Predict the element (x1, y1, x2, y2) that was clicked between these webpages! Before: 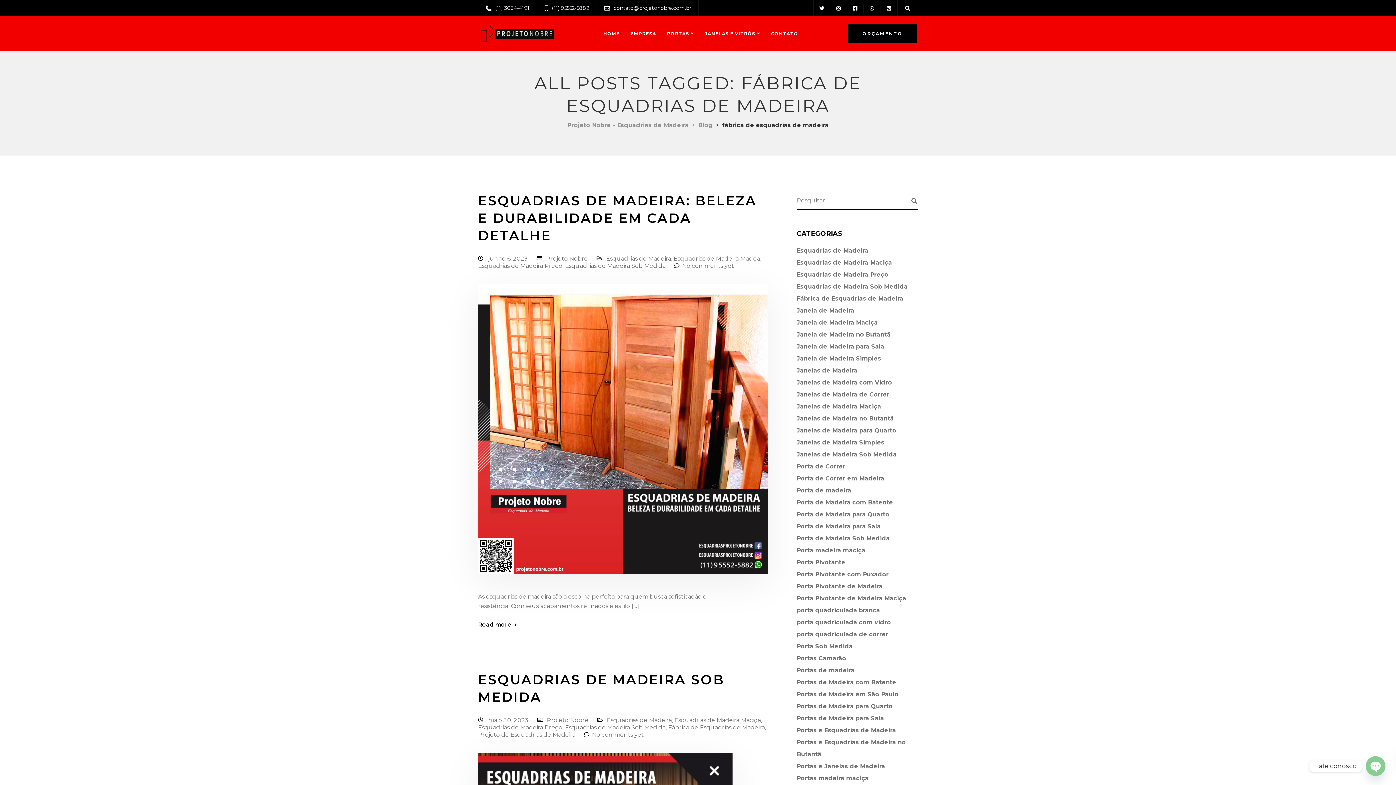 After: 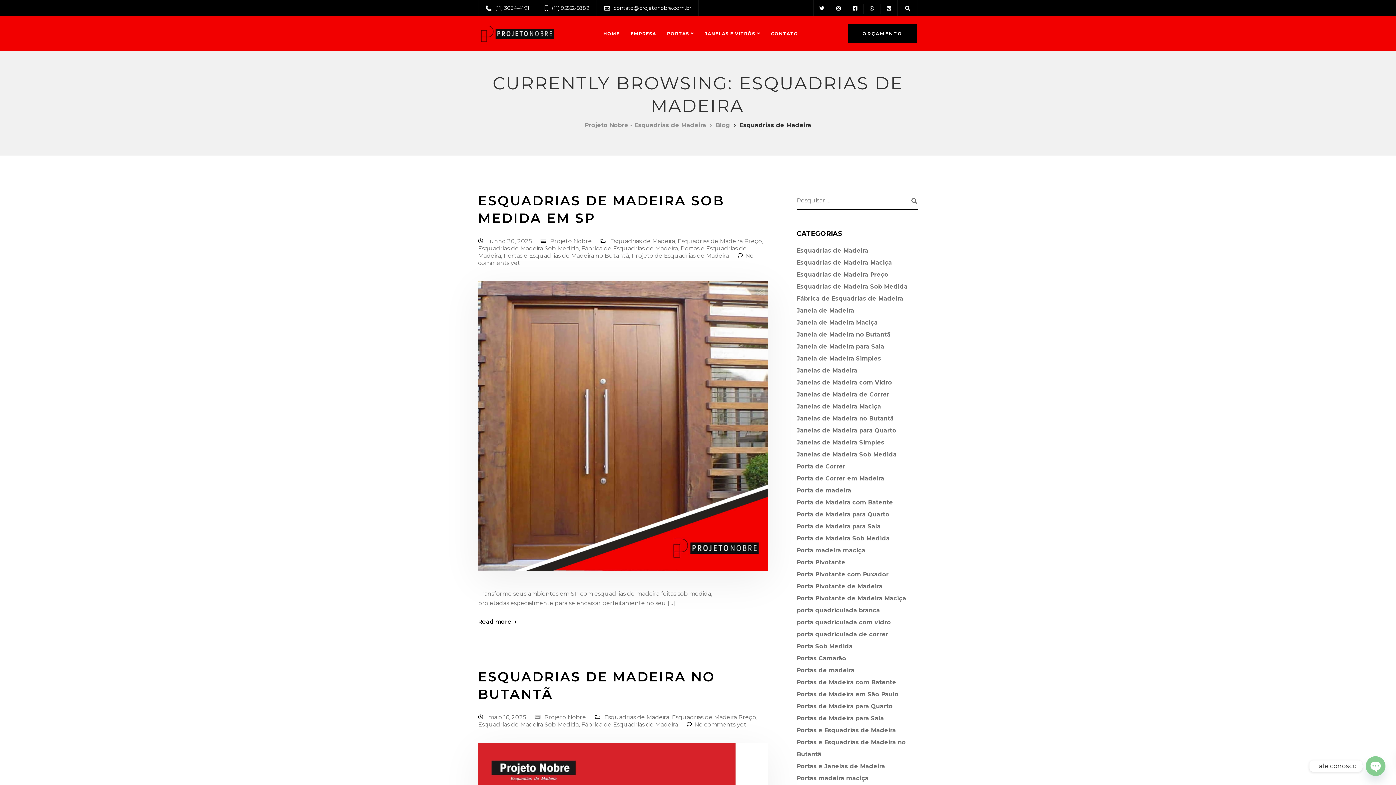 Action: bbox: (606, 255, 671, 262) label: Esquadrias de Madeira⁠